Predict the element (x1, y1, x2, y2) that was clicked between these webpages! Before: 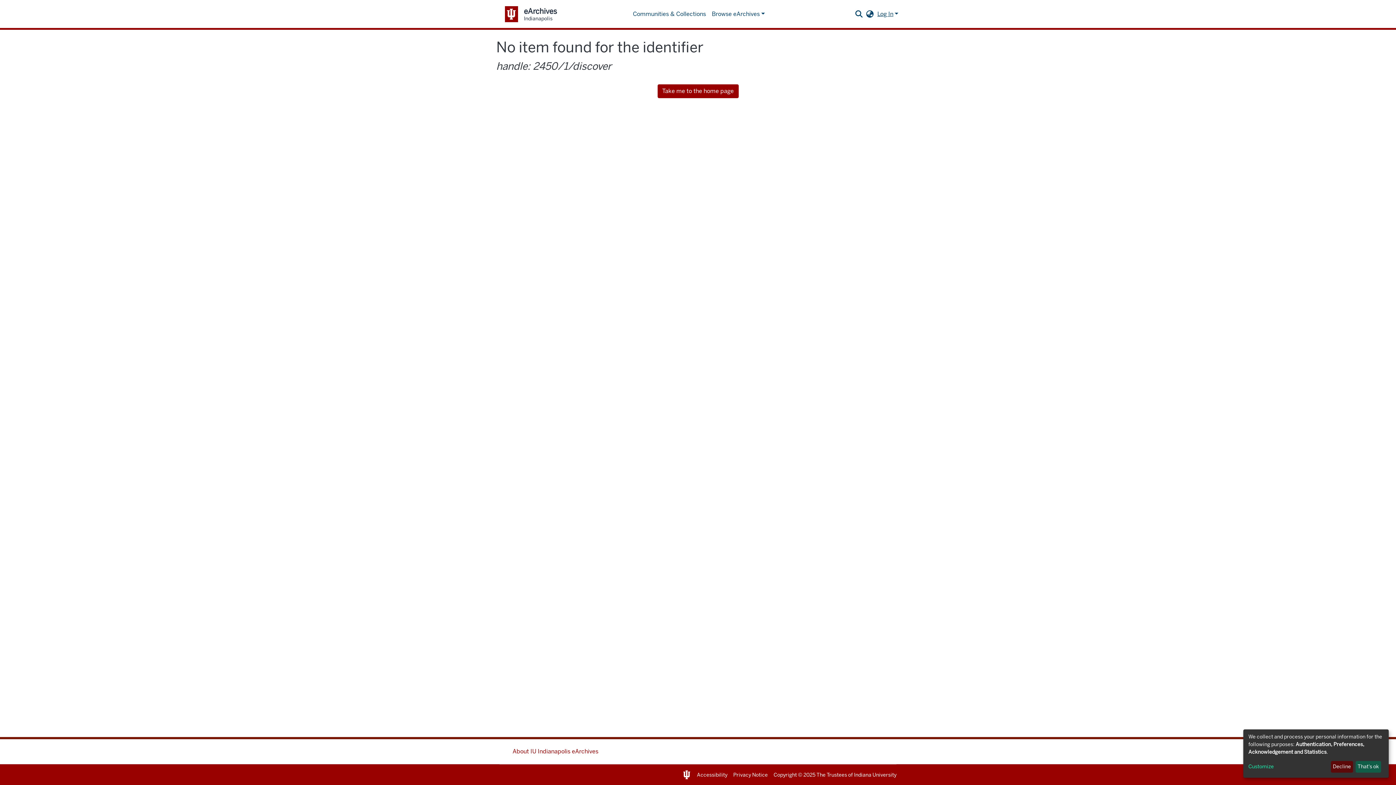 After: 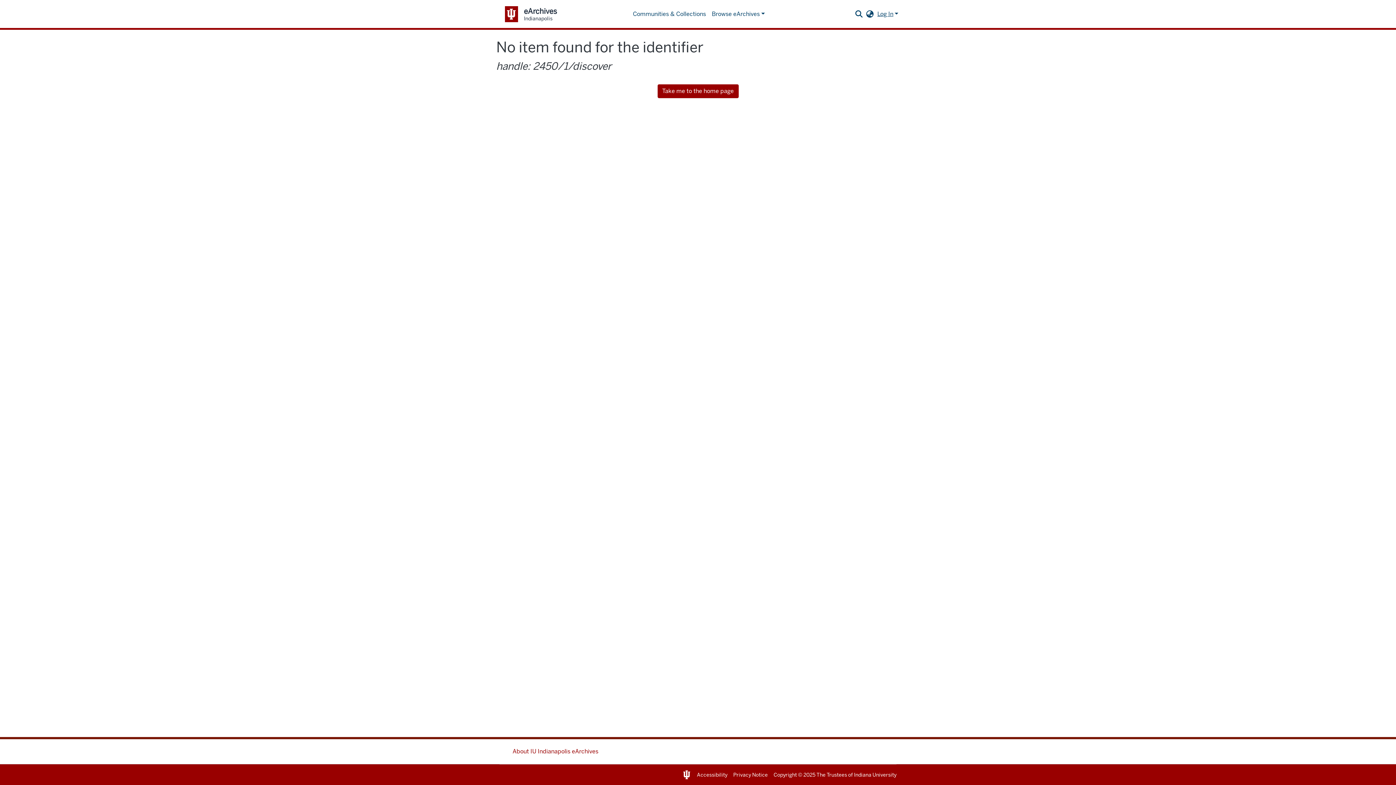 Action: bbox: (1355, 761, 1381, 773) label: That's ok